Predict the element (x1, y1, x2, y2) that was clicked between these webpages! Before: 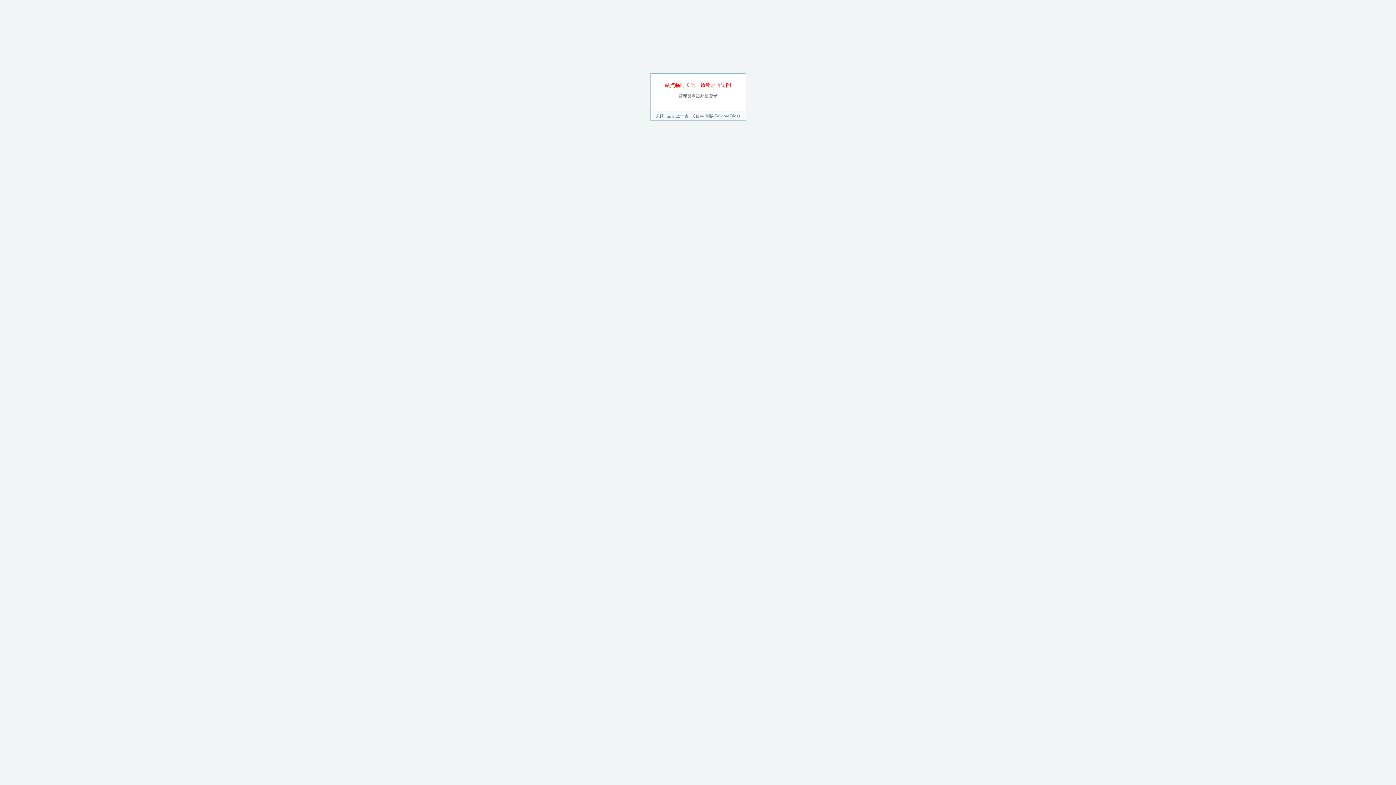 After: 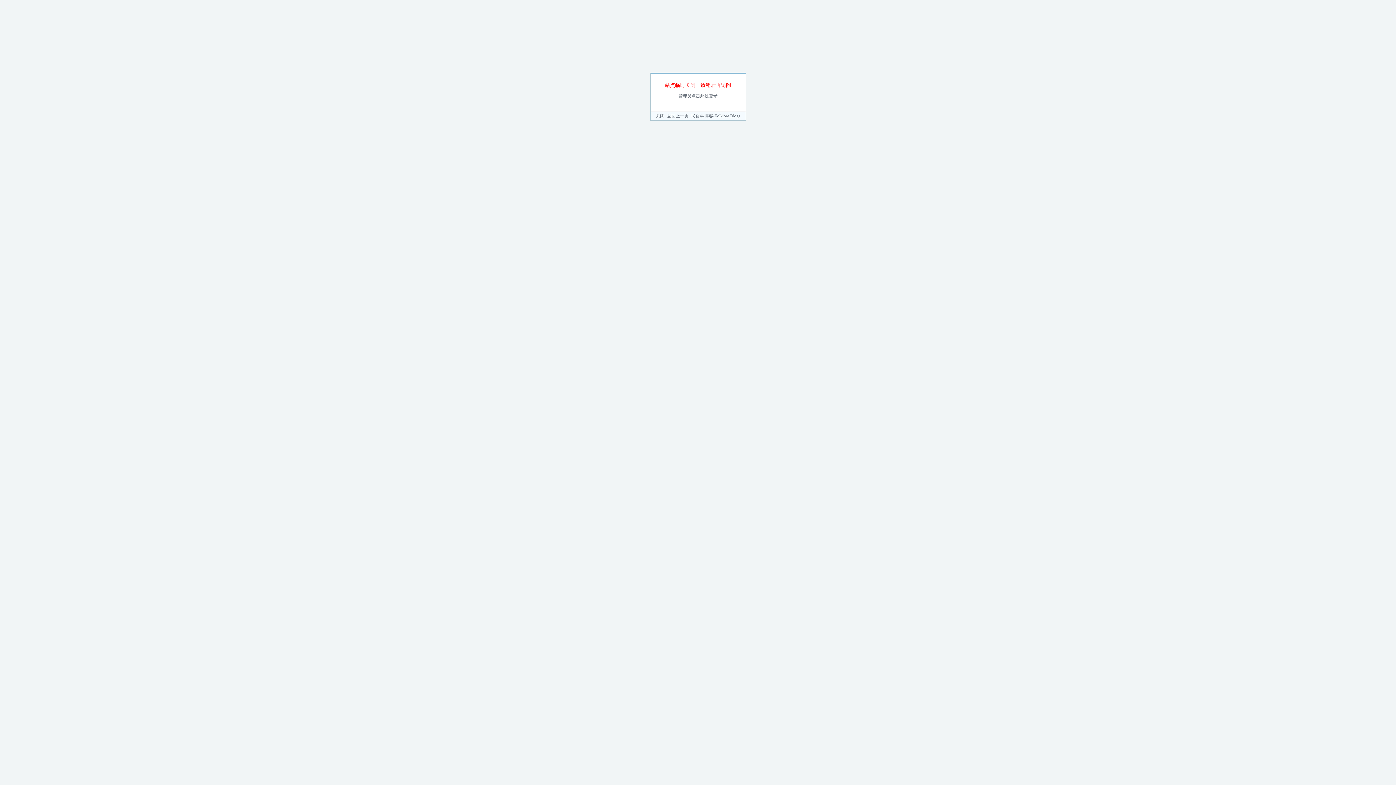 Action: label: 民俗学博客-Folklore Blogs bbox: (691, 113, 740, 118)